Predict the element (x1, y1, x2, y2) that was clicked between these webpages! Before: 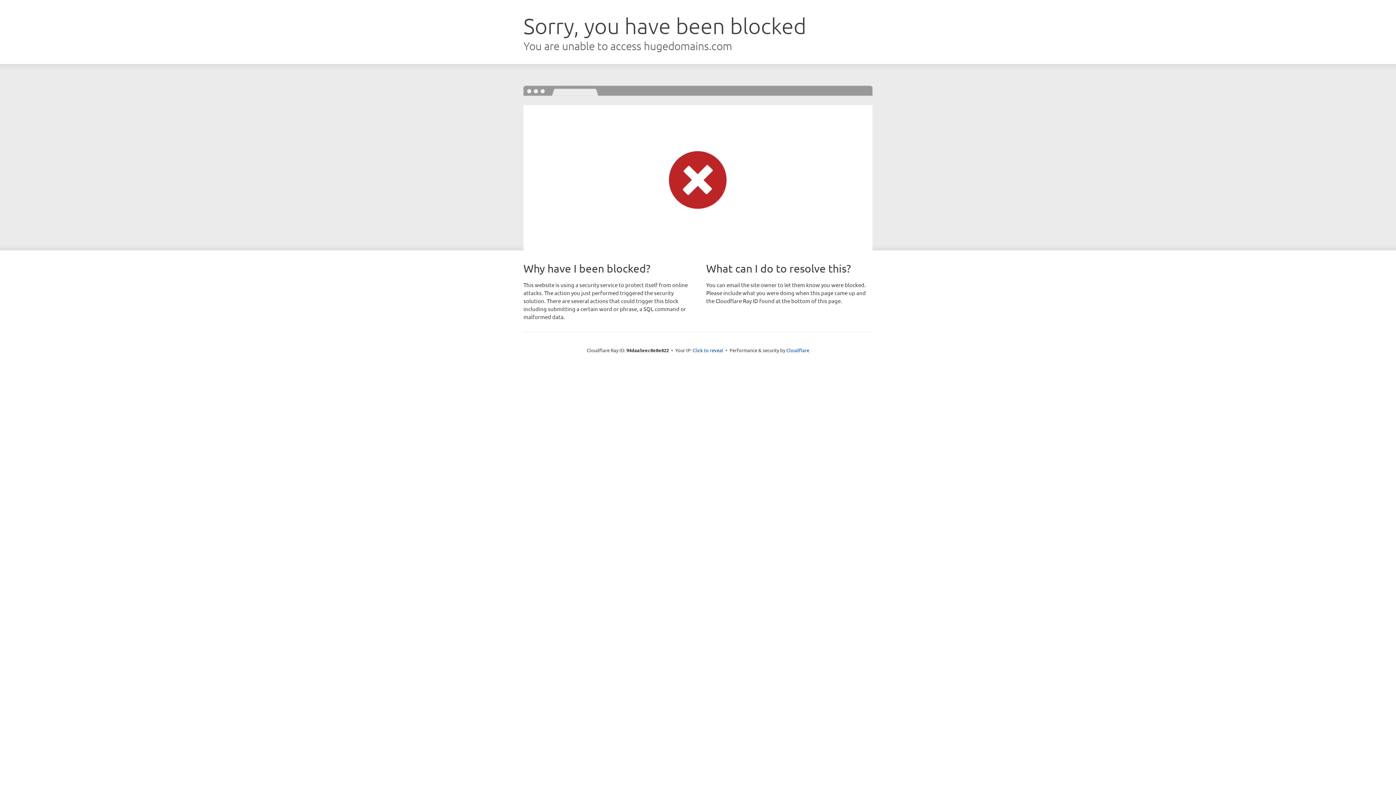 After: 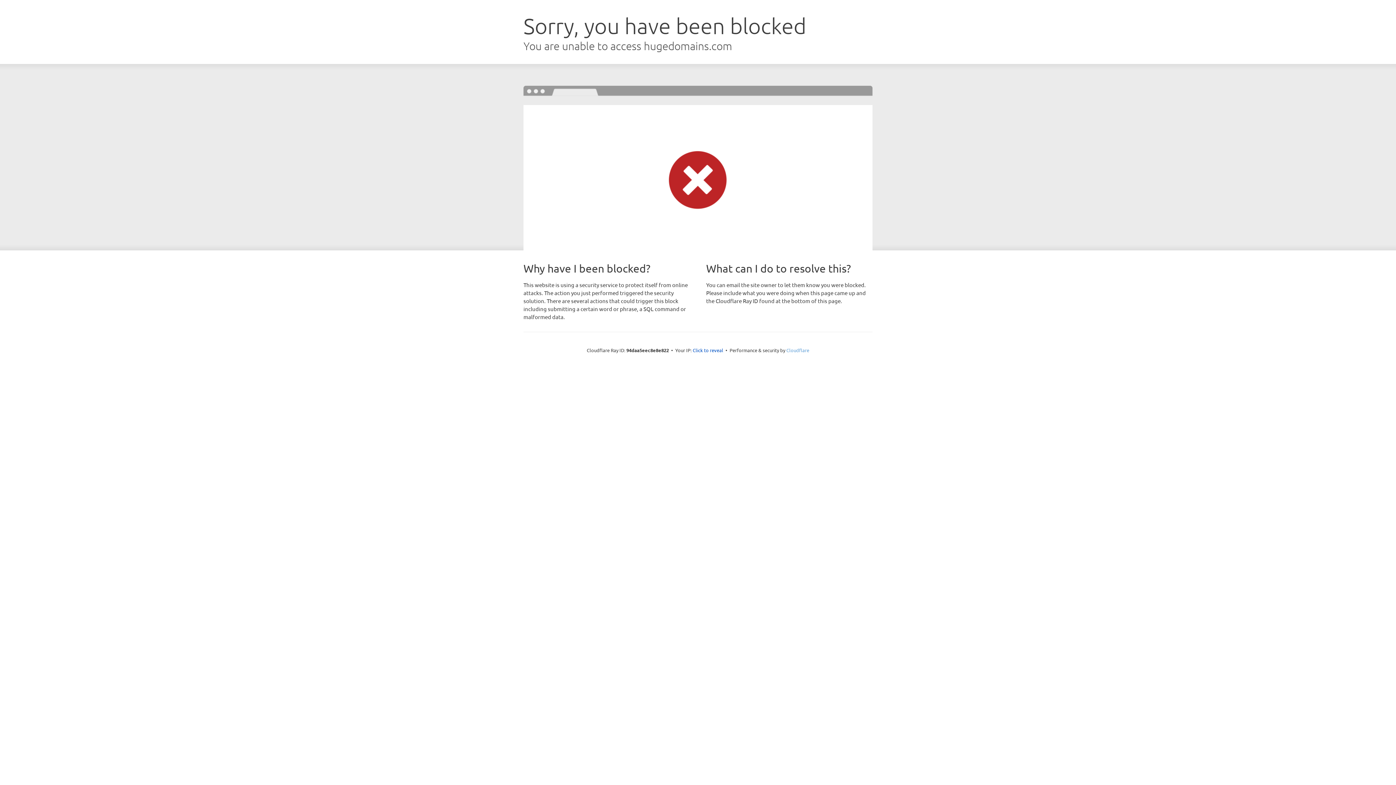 Action: label: Cloudflare bbox: (786, 347, 809, 353)